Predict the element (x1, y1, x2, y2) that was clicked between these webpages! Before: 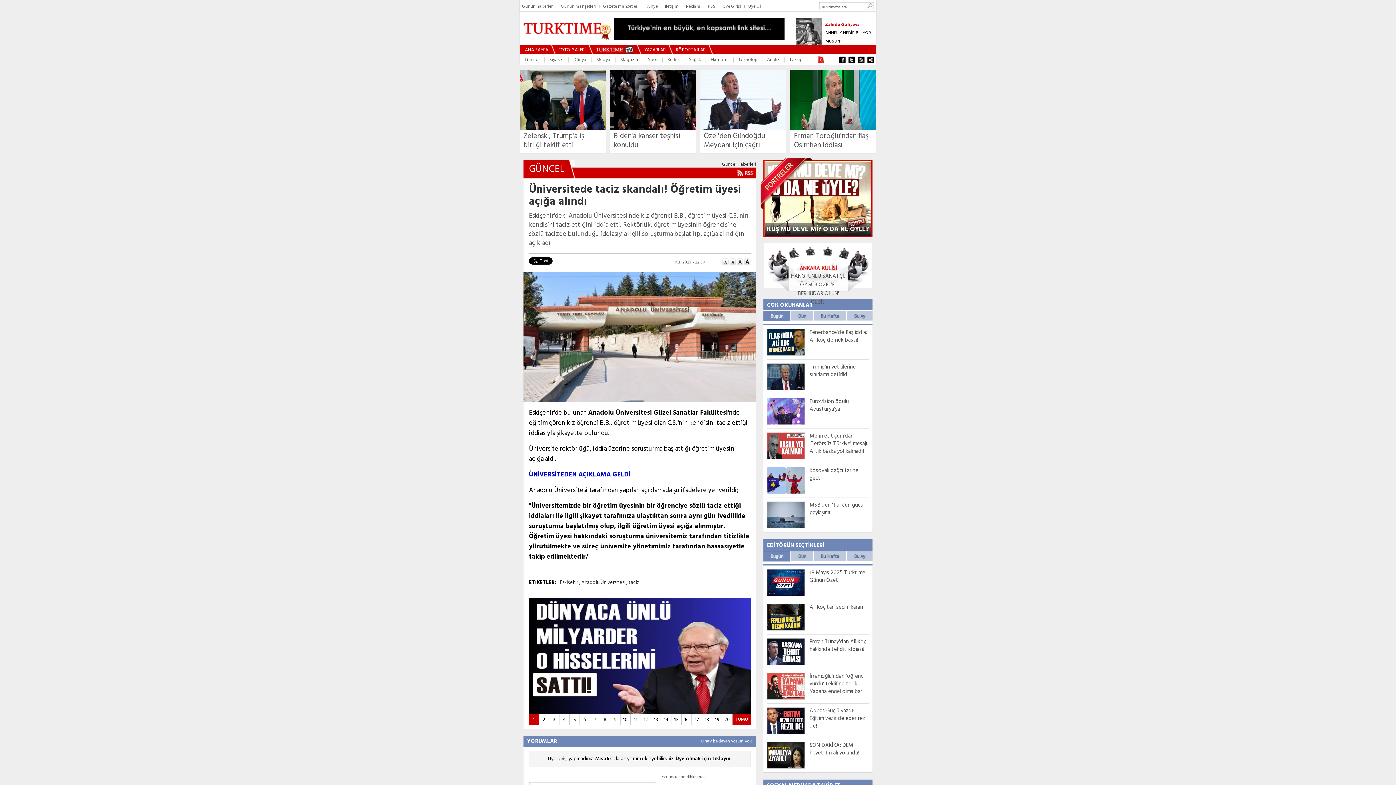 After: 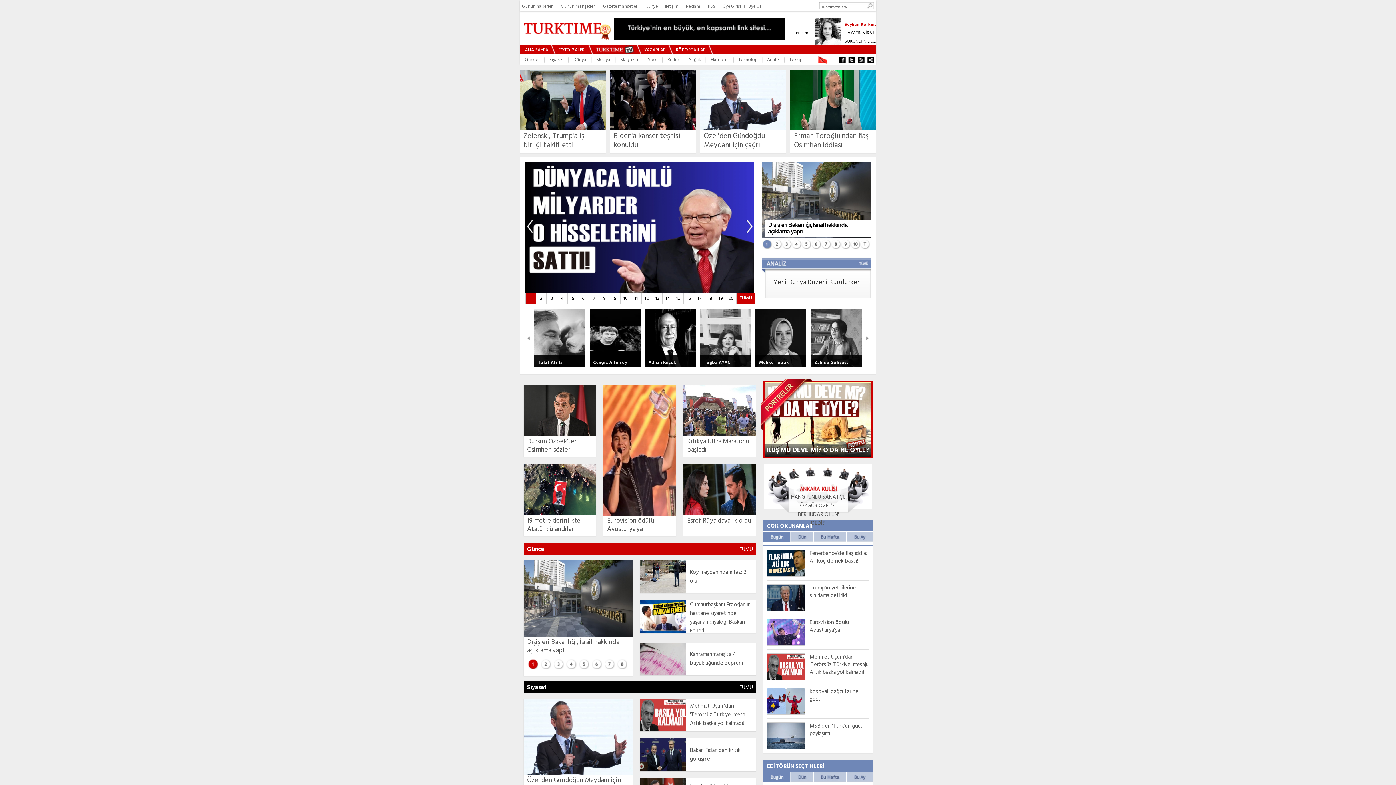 Action: label: ANA SAYFA bbox: (525, 46, 548, 53)